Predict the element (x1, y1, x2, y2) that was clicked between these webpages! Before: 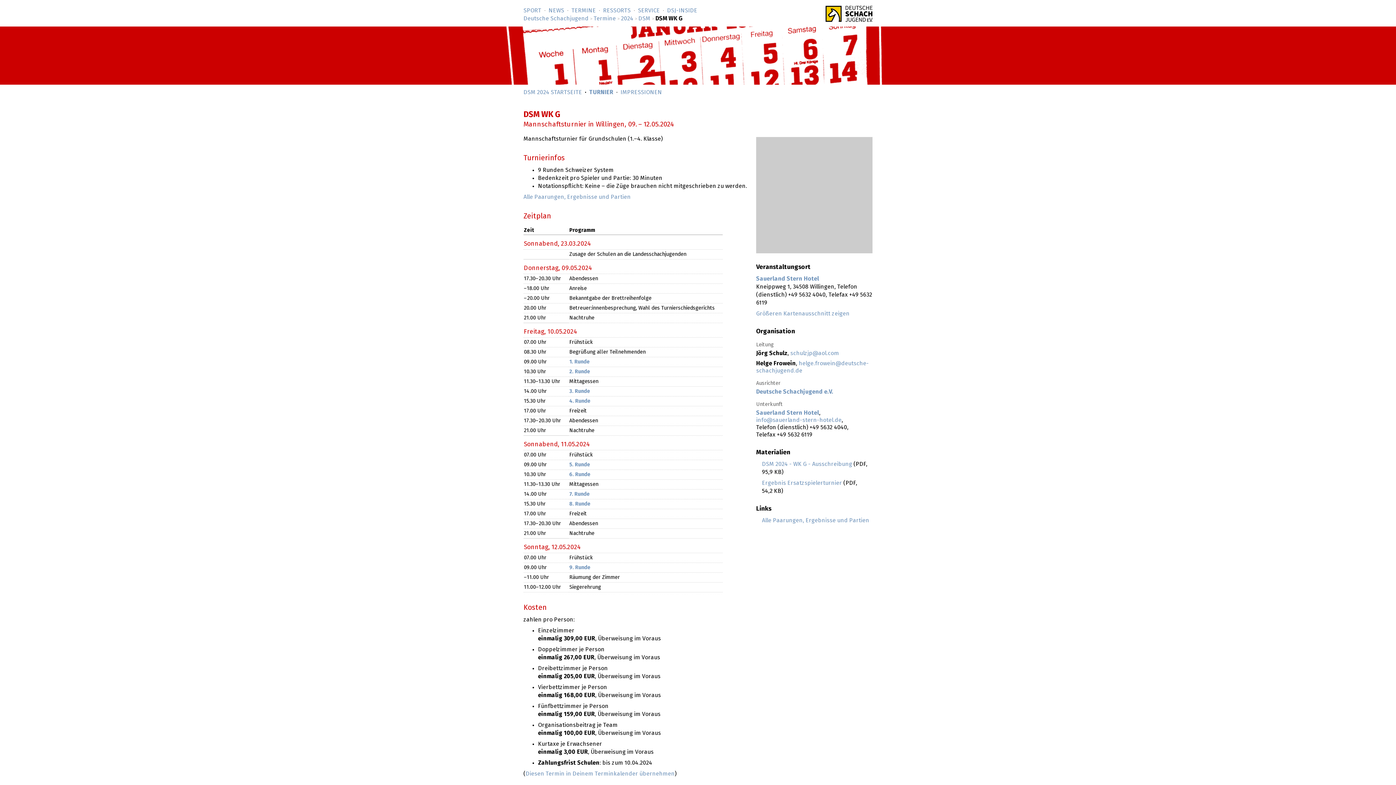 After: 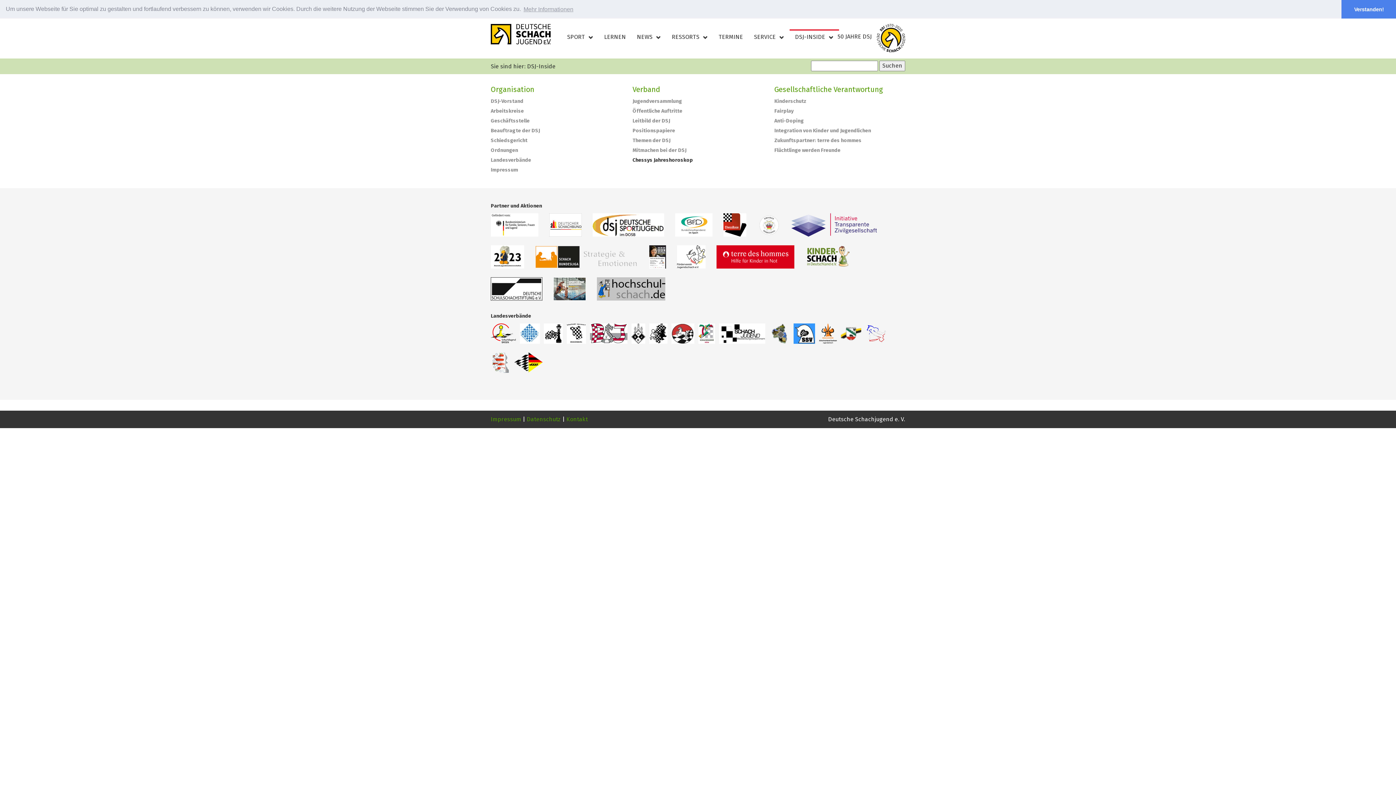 Action: label: DSJ-­INSIDE bbox: (667, 7, 697, 13)